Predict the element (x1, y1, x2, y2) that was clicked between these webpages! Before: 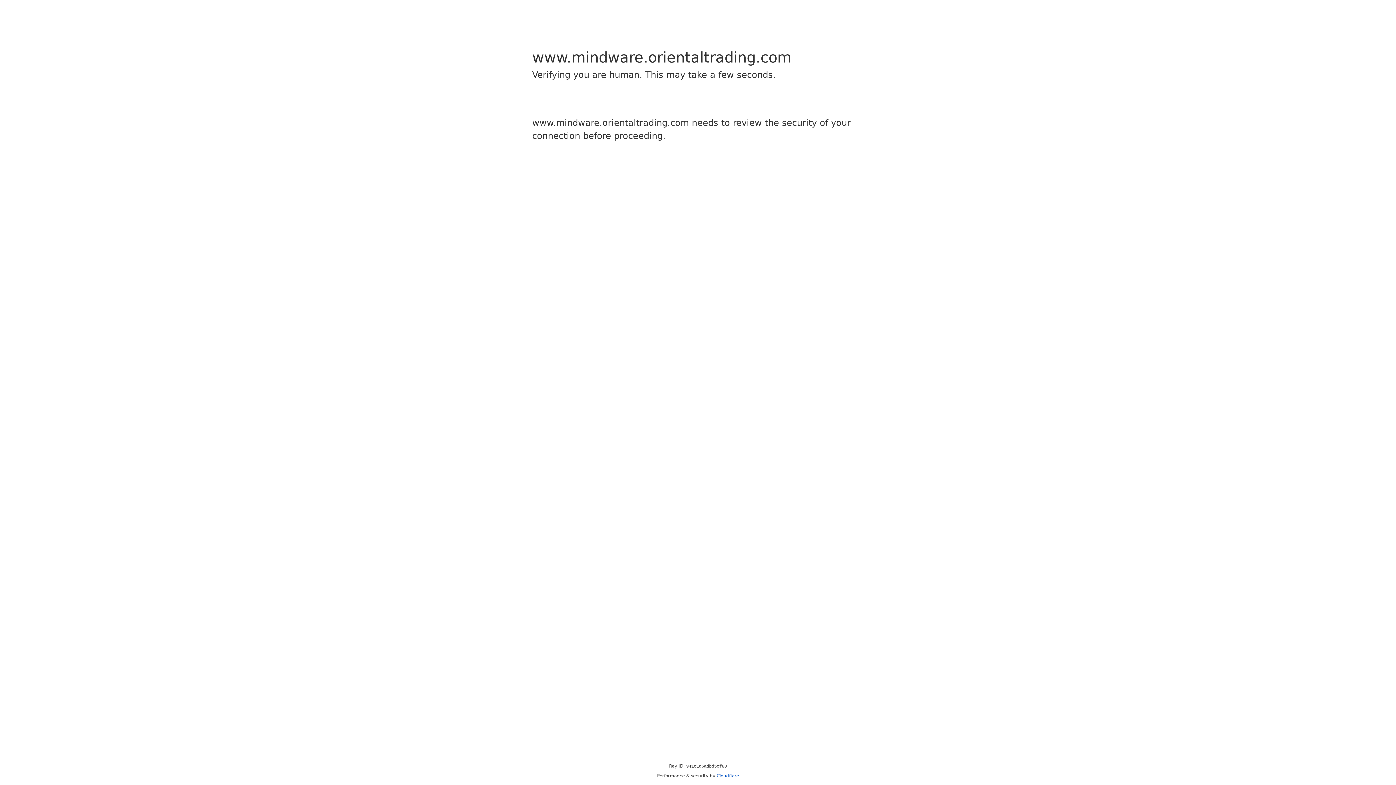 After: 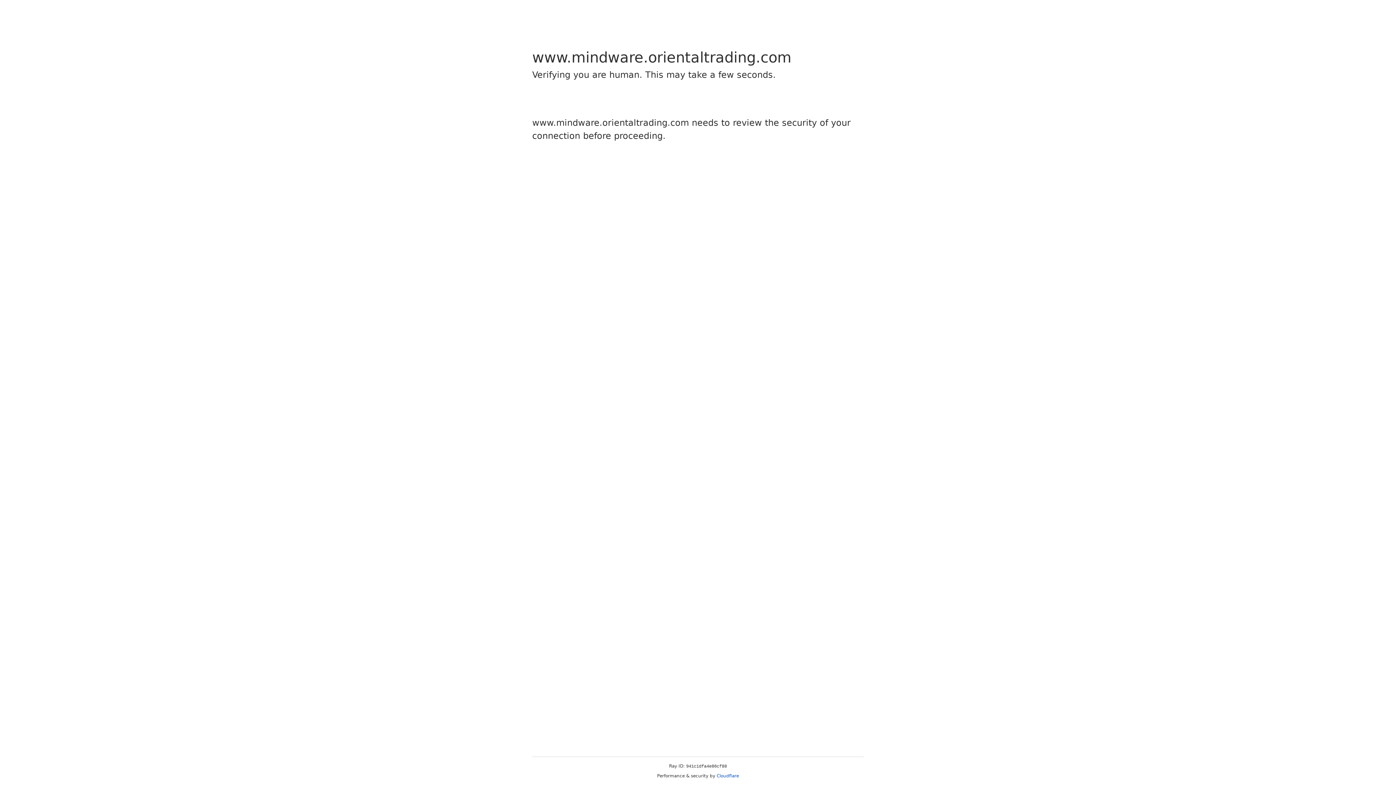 Action: bbox: (716, 773, 739, 778) label: Cloudflare